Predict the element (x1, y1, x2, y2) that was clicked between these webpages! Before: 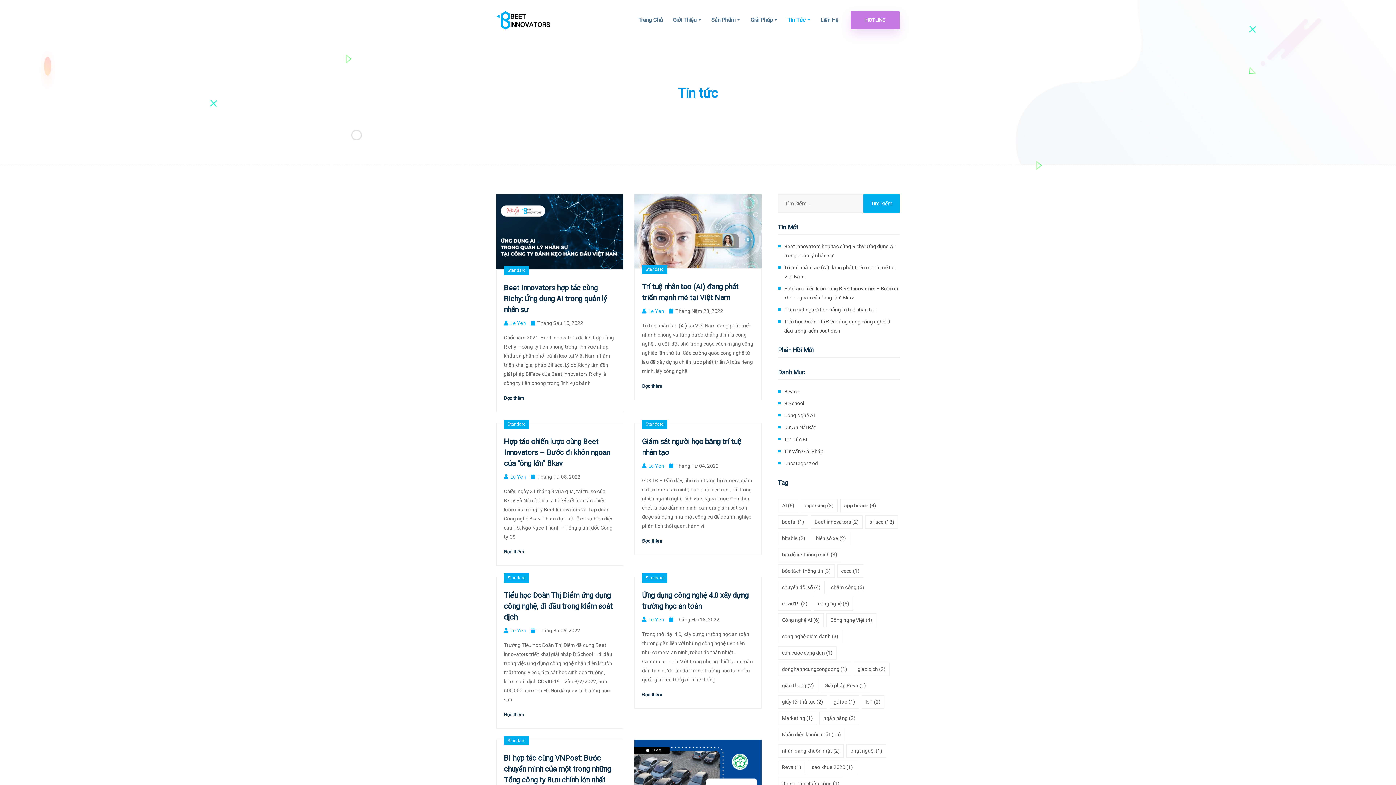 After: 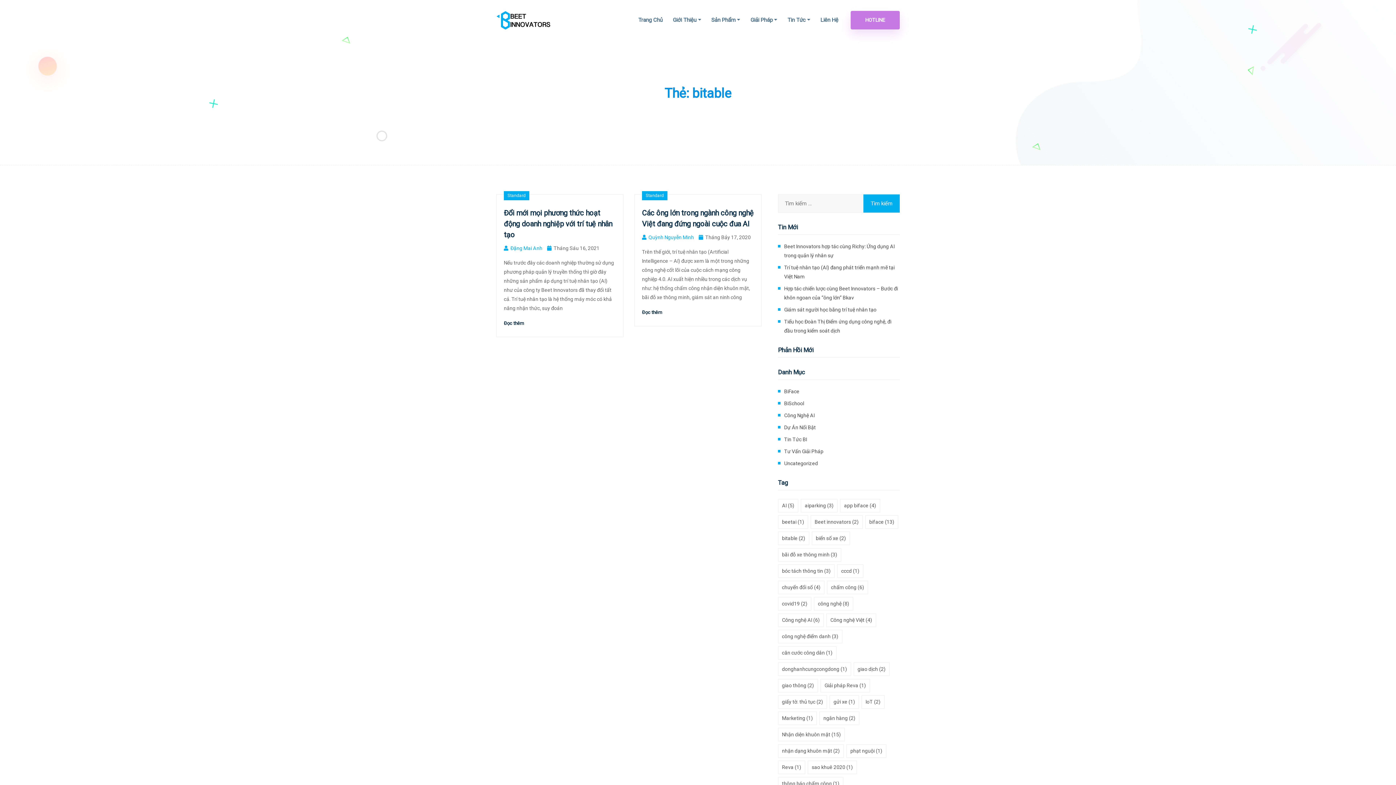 Action: label: bitable (2 mục) bbox: (778, 532, 809, 545)